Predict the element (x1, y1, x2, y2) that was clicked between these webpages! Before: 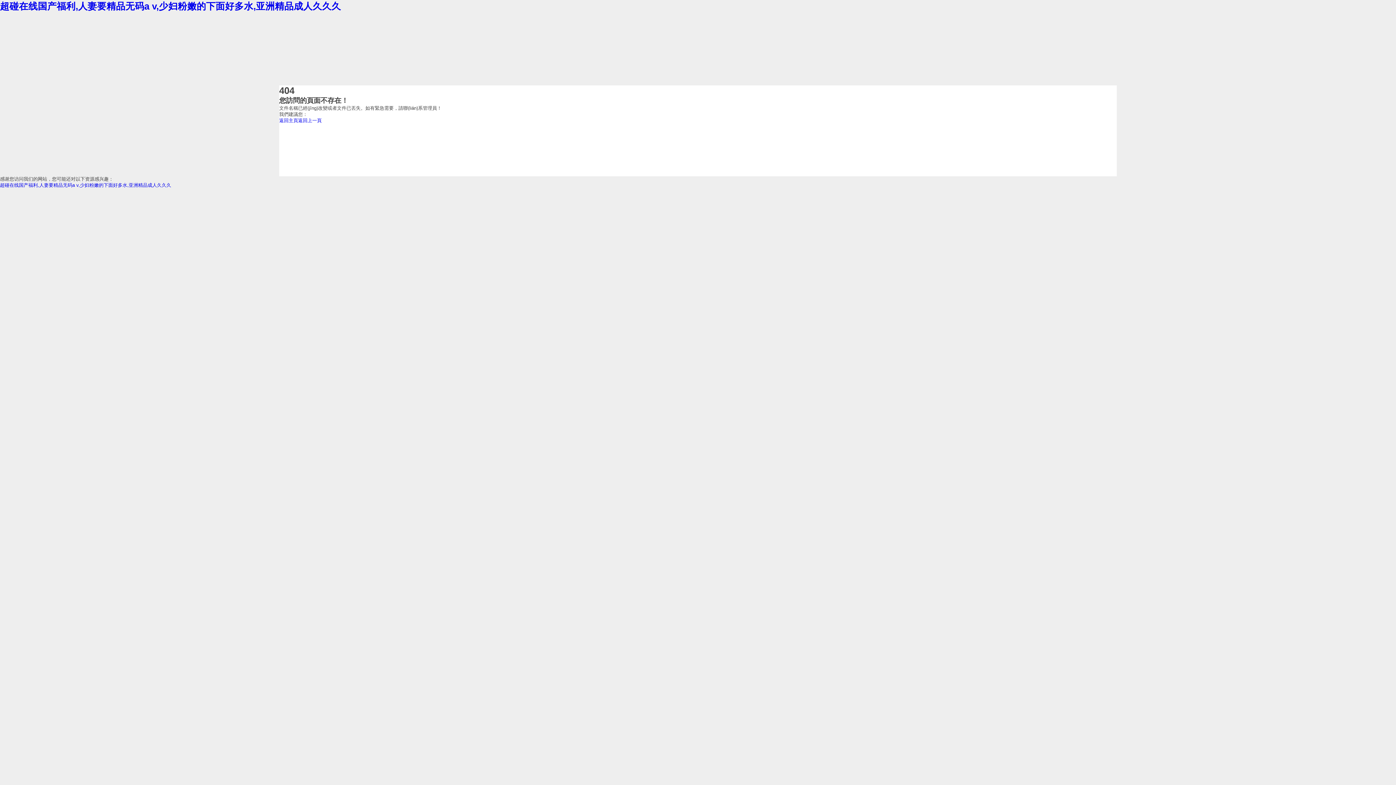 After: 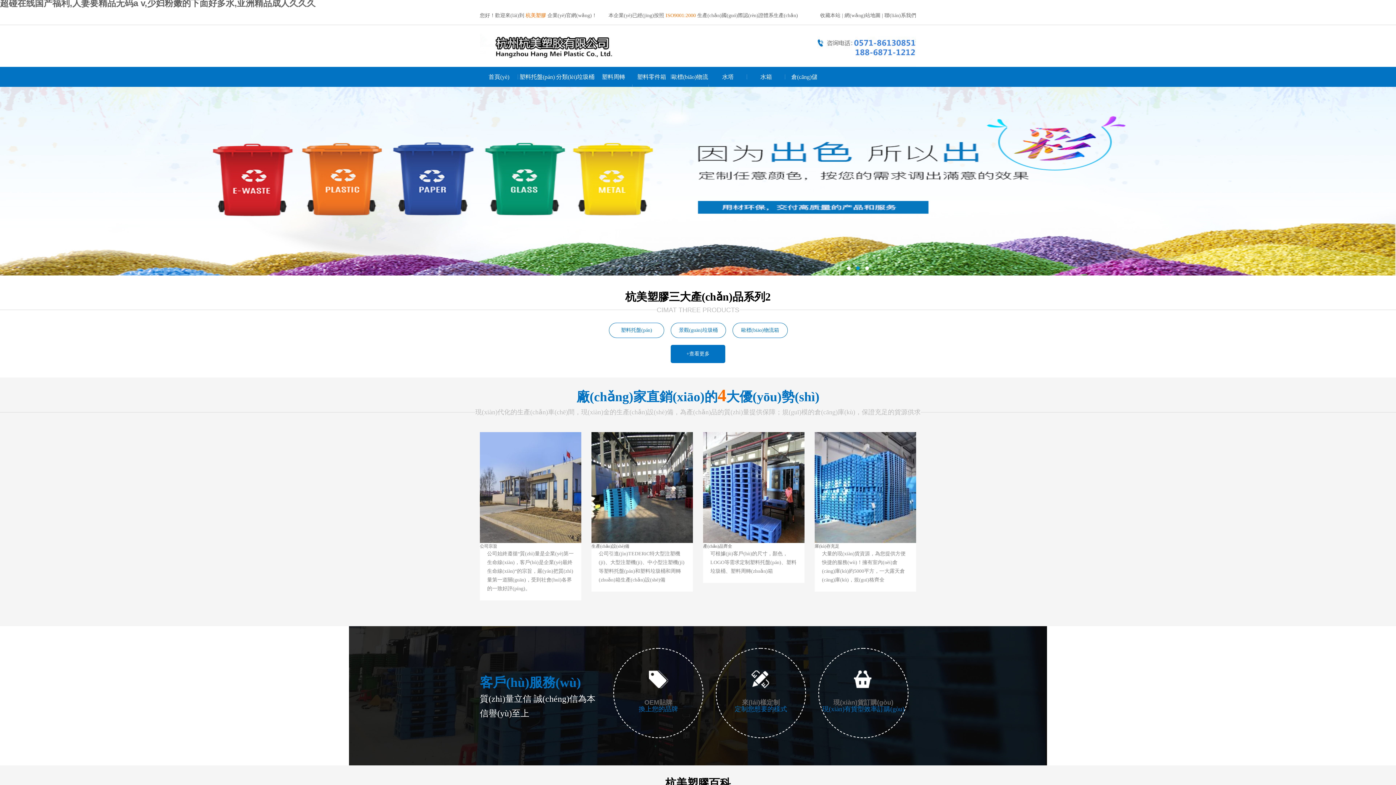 Action: label: 超碰在线国产福利,人妻要精品无码a v,少妇粉嫩的下面好多水,亚洲精品成人久久久 bbox: (0, 182, 171, 188)